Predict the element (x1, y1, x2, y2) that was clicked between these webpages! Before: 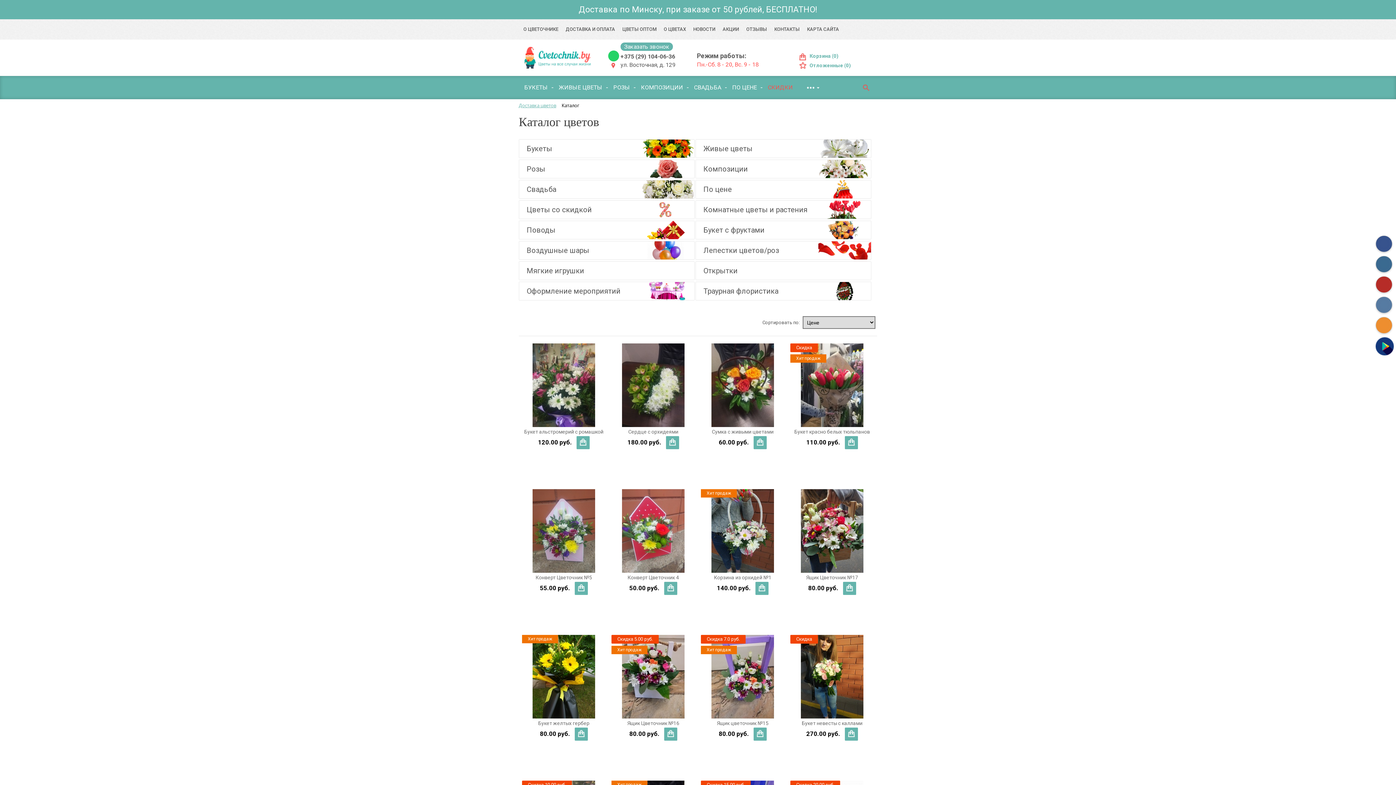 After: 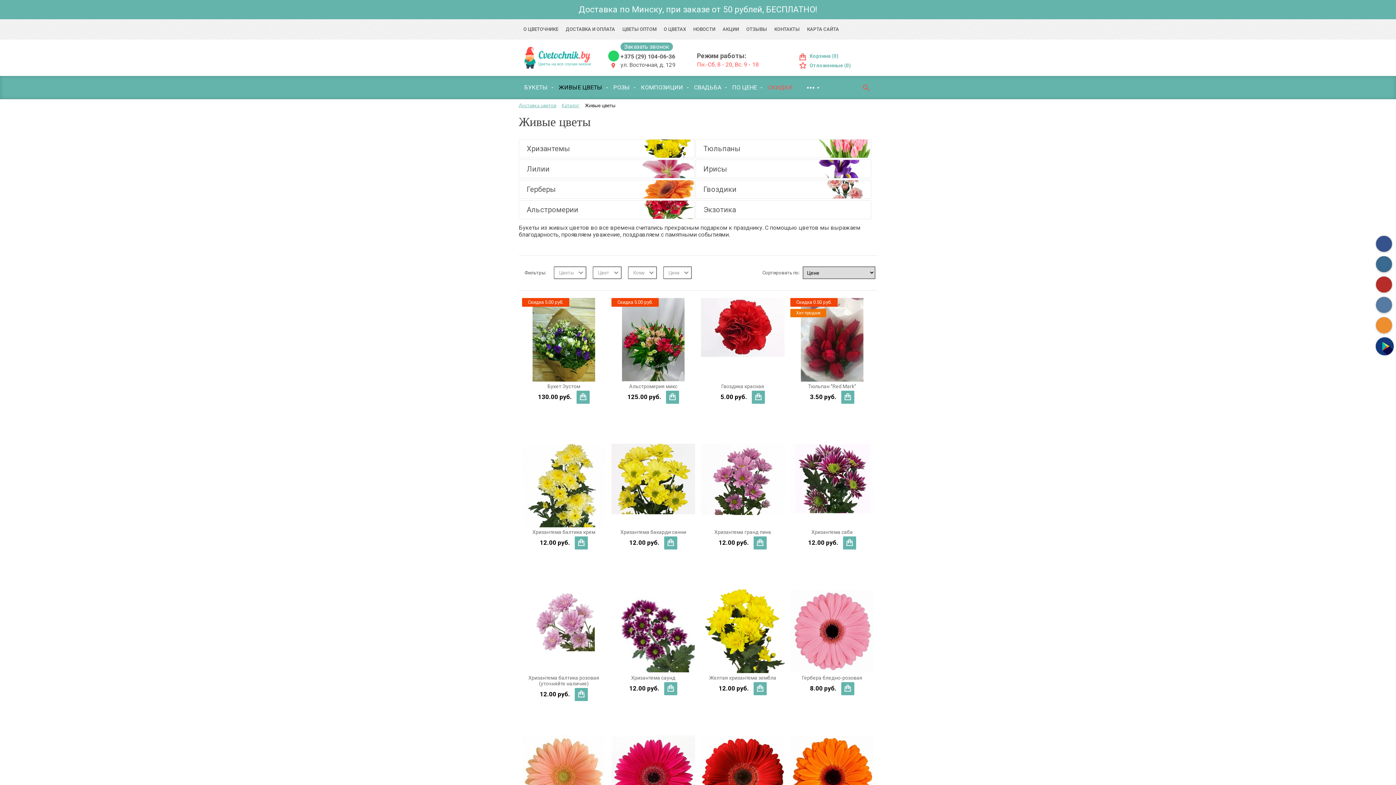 Action: bbox: (696, 139, 871, 157) label: Живые цветы